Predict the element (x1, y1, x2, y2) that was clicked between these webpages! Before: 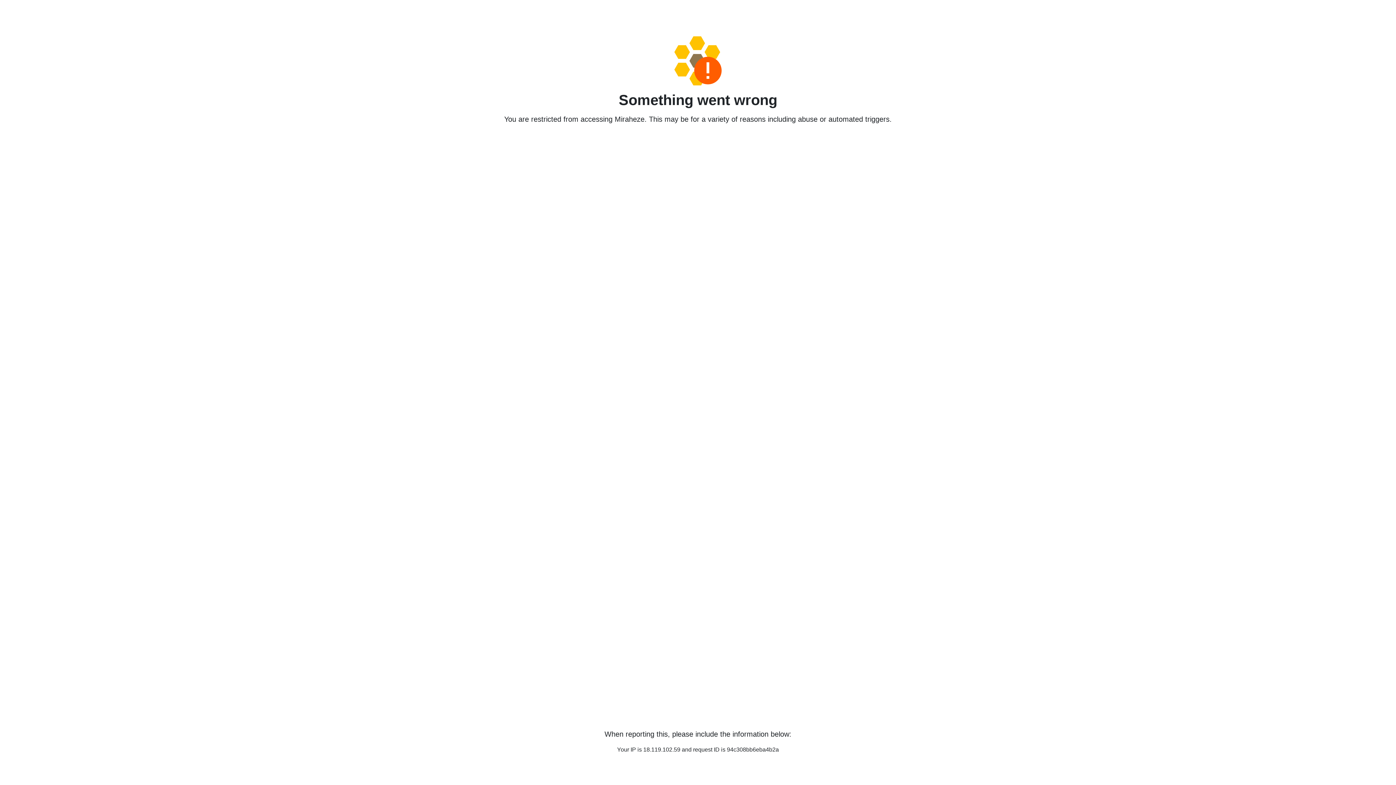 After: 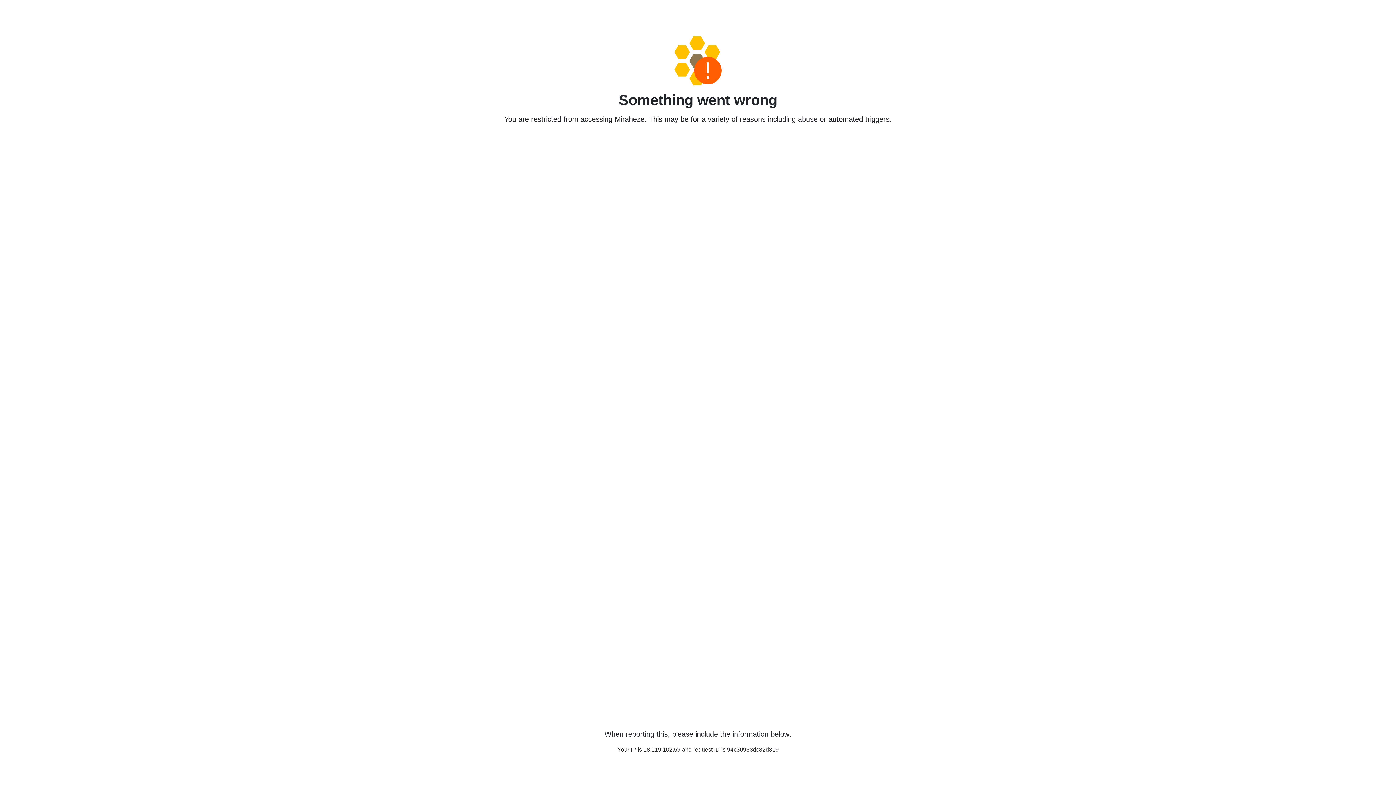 Action: bbox: (458, 36, 938, 85)